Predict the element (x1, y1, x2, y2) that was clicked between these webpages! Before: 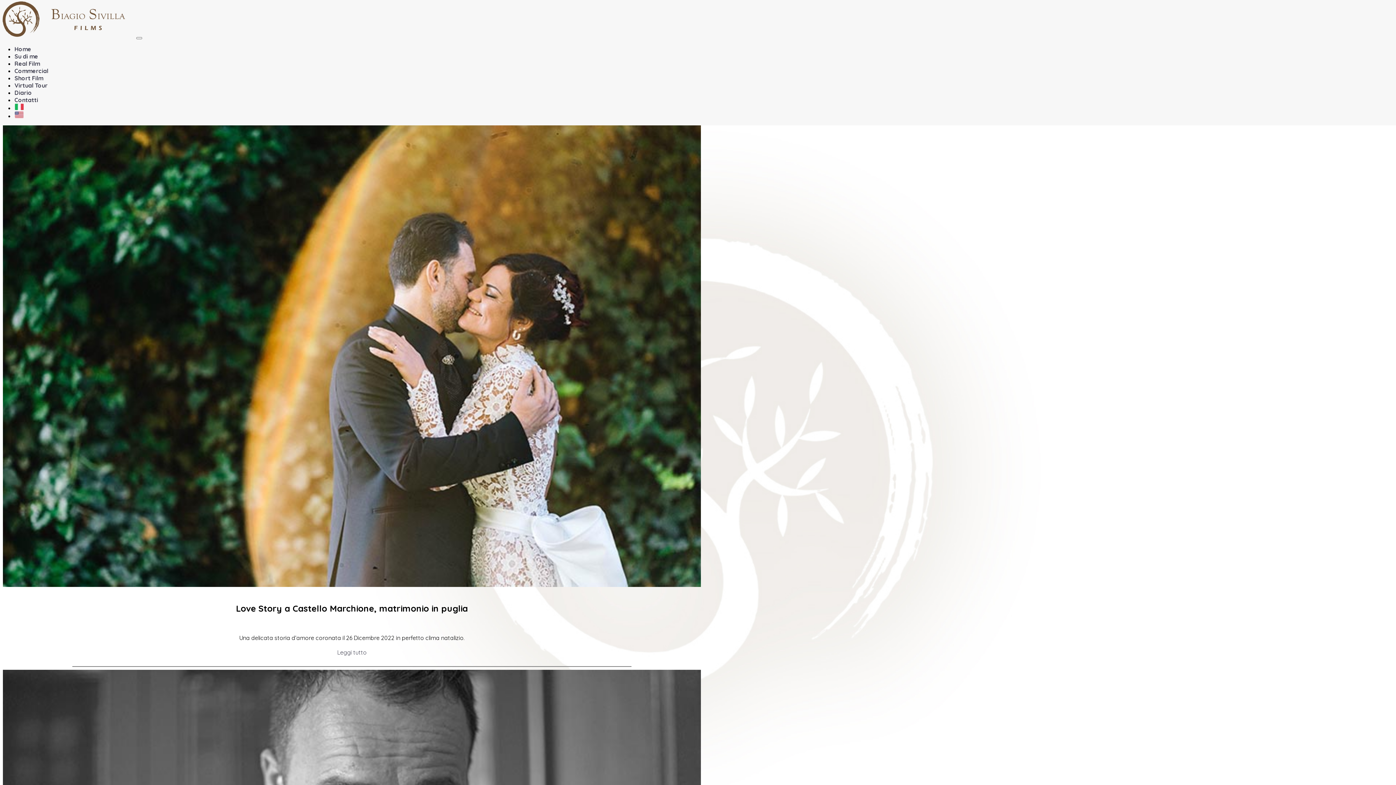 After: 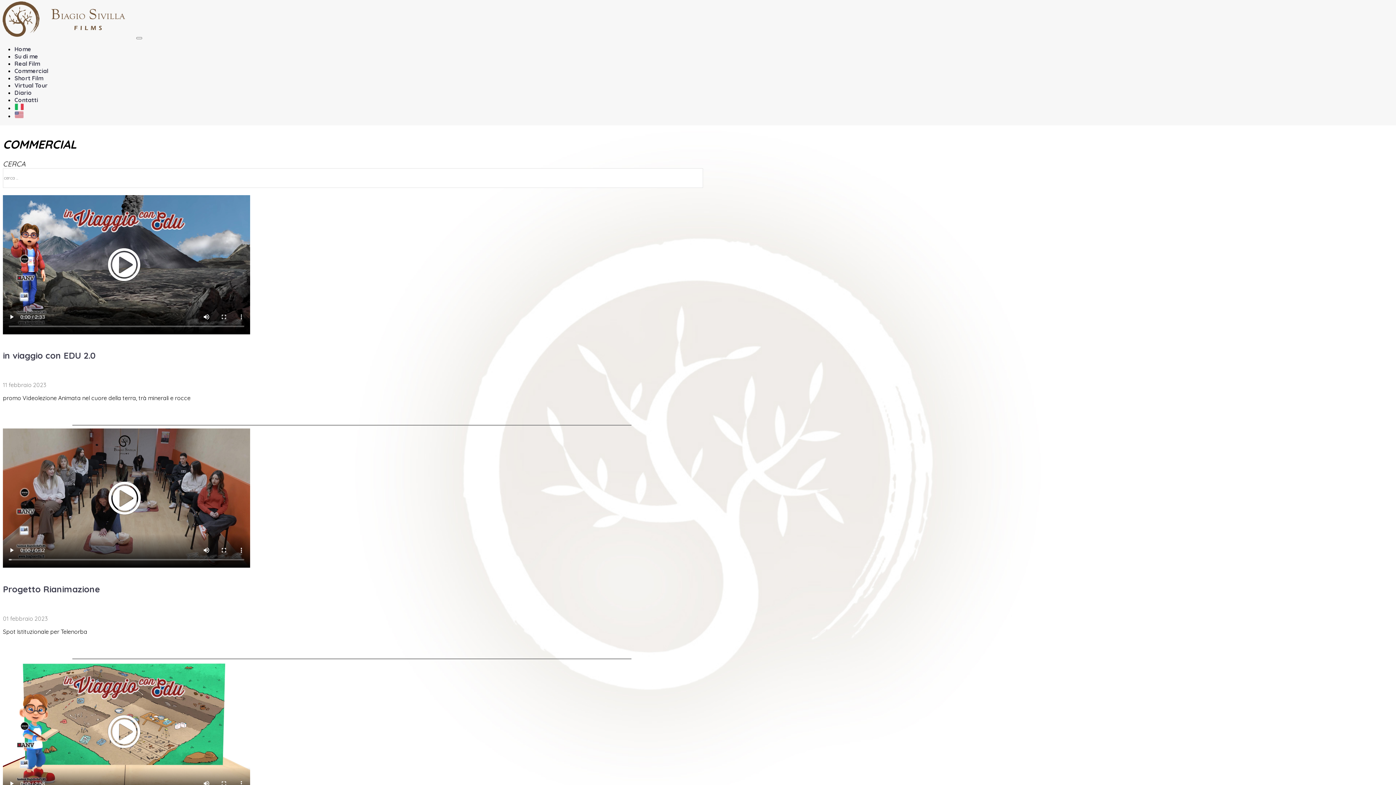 Action: label: Commercial bbox: (14, 67, 48, 74)